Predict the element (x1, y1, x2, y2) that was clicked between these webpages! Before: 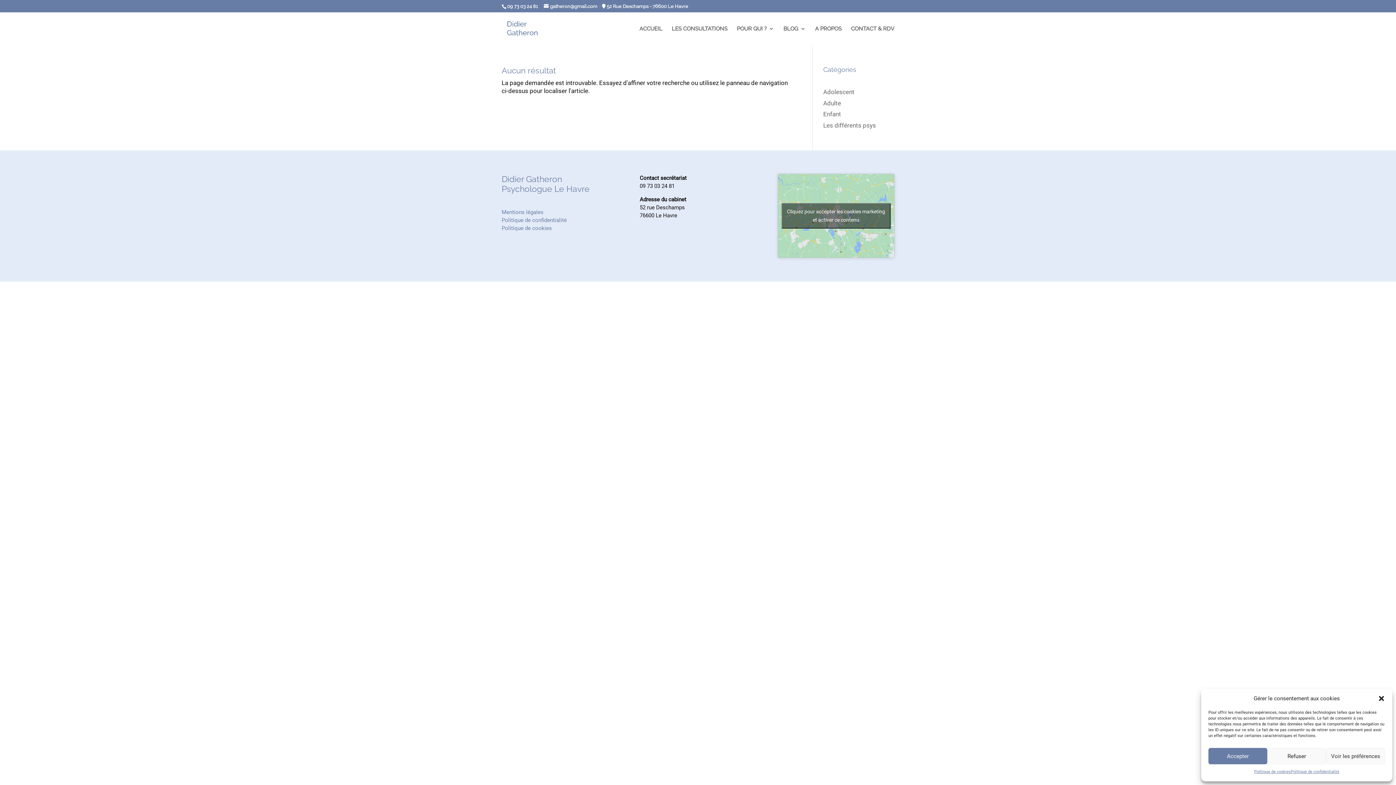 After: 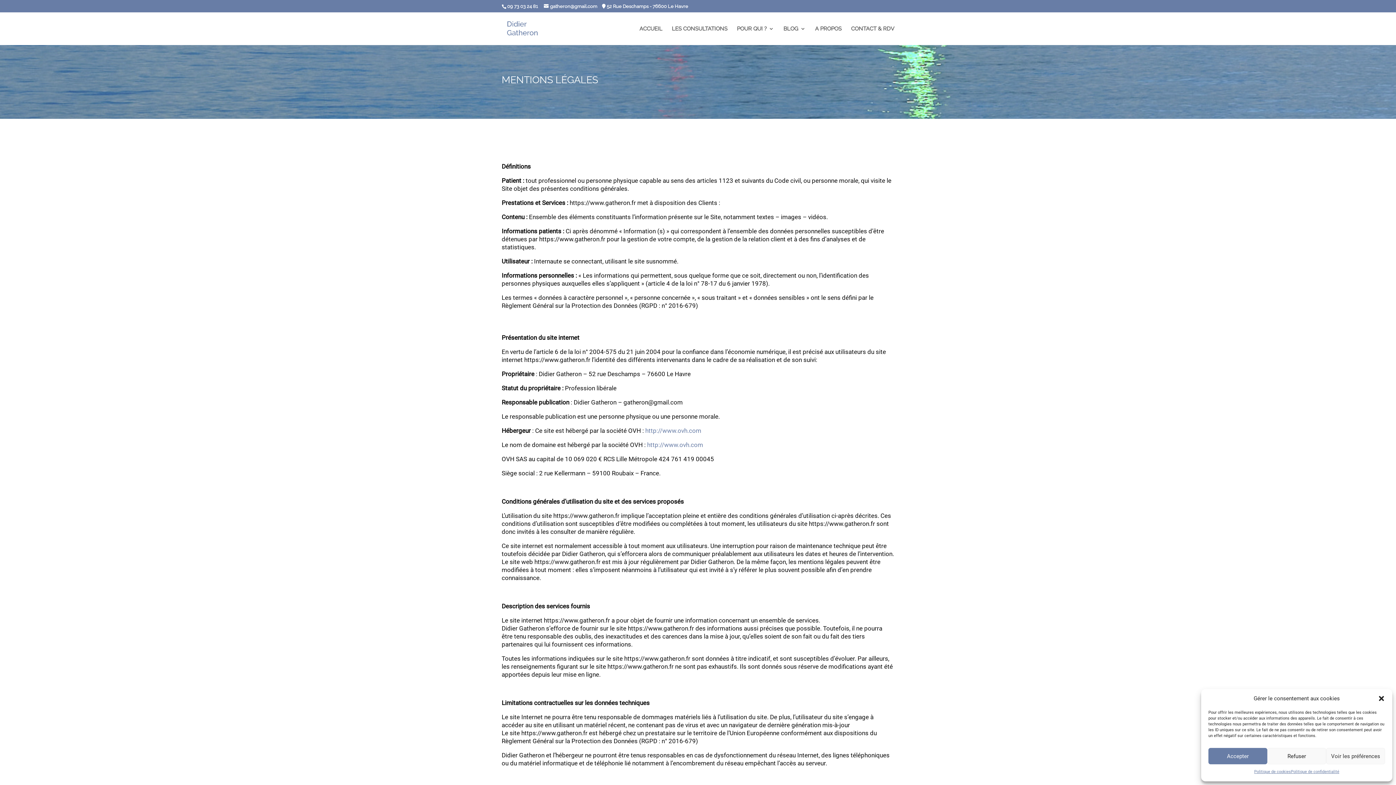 Action: bbox: (501, 208, 543, 215) label: Mentions légales